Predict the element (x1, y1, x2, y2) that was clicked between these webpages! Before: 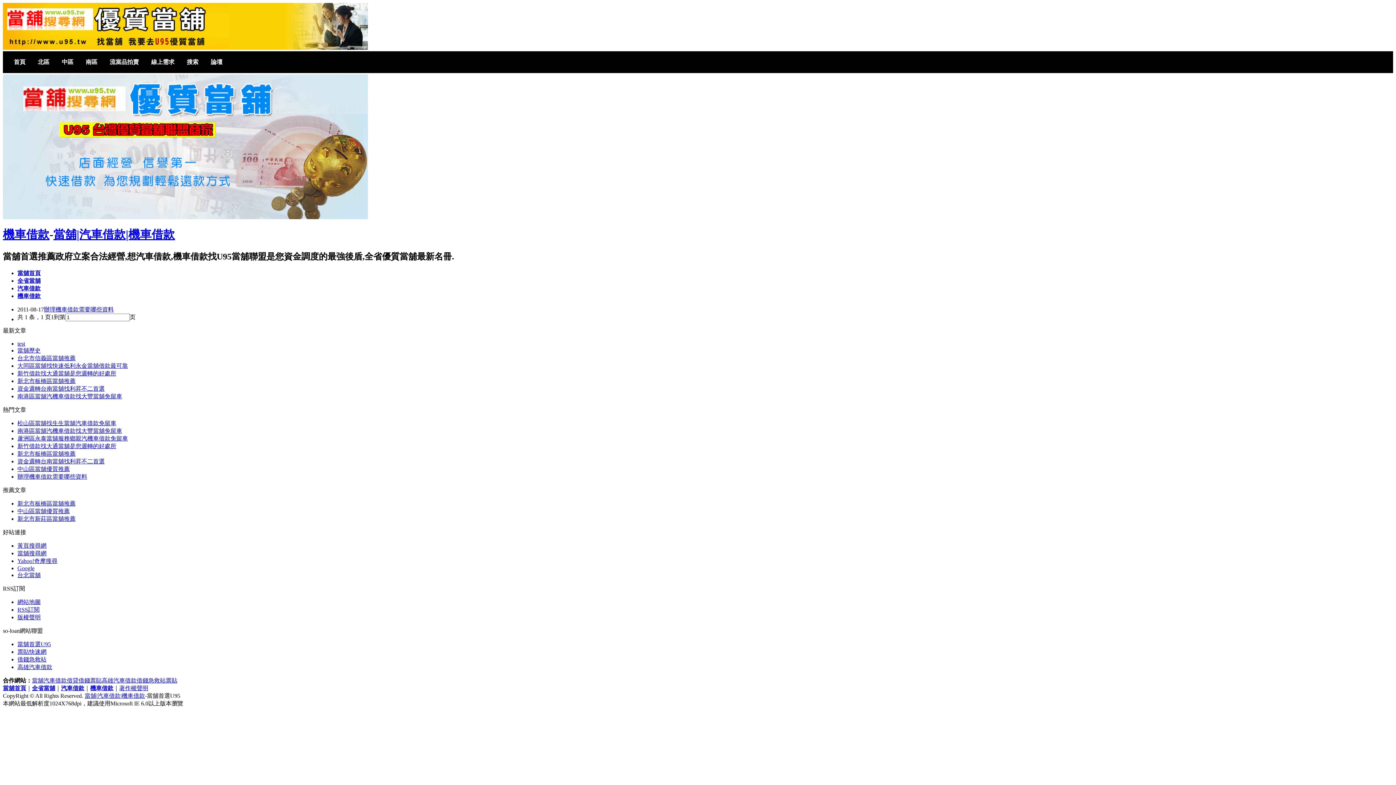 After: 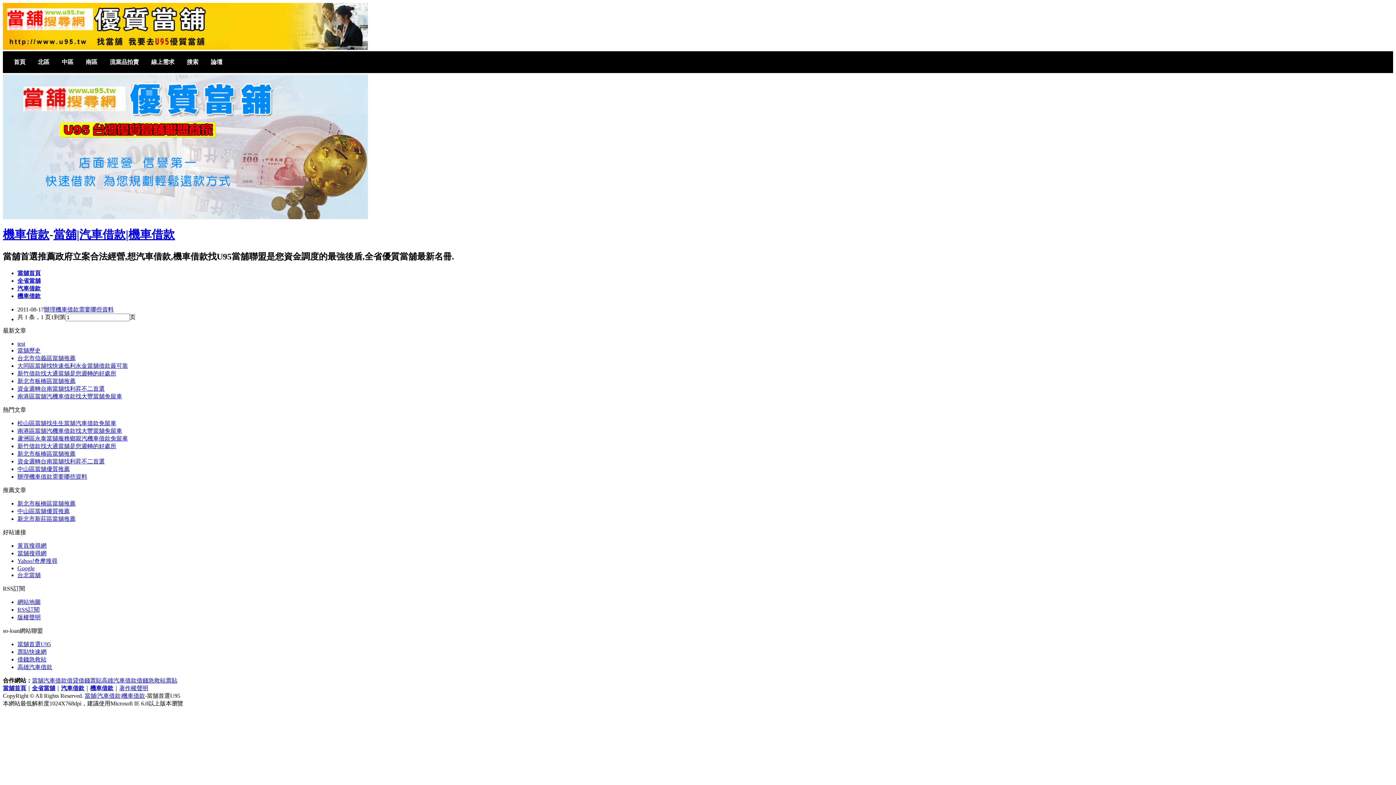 Action: bbox: (17, 393, 122, 399) label: 南港區當舖汽機車借款找大豐當舖免留車